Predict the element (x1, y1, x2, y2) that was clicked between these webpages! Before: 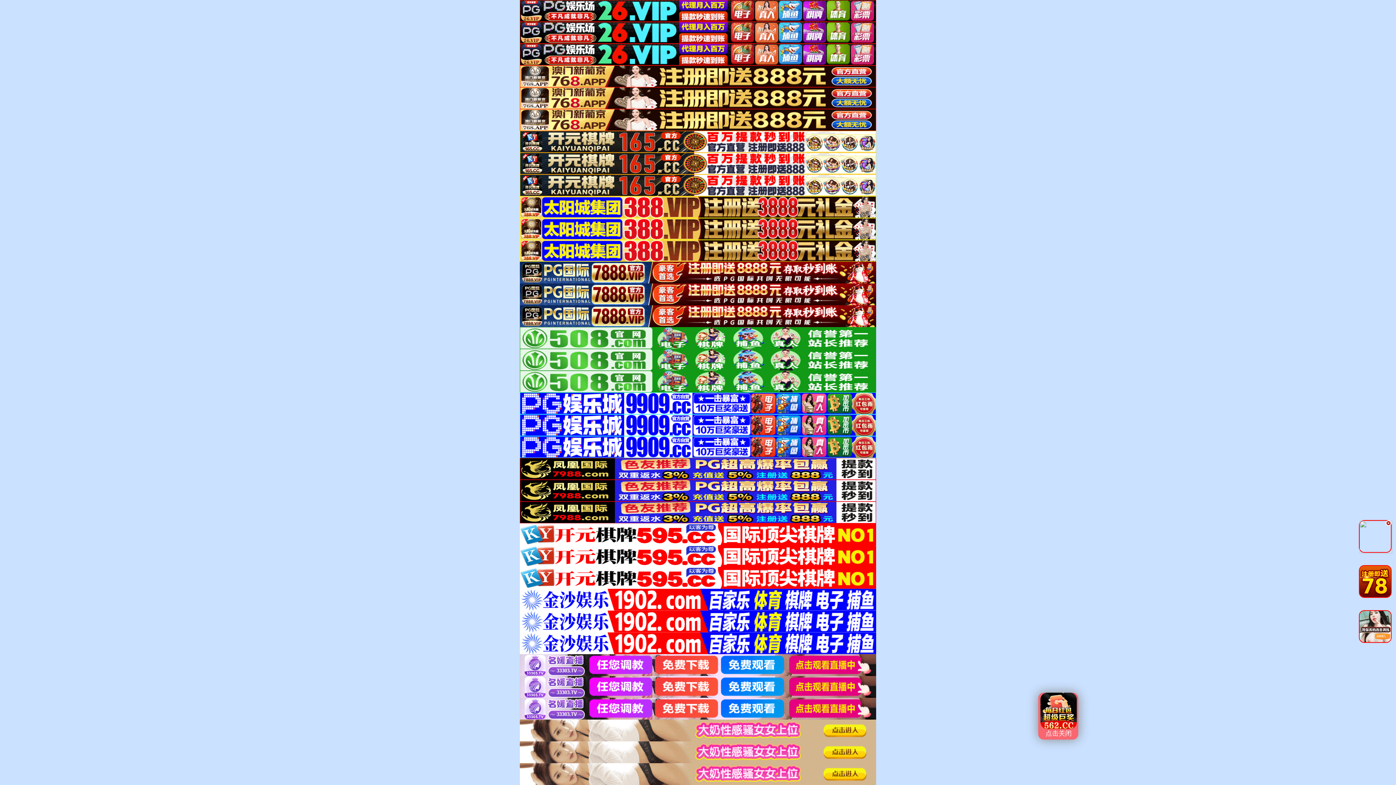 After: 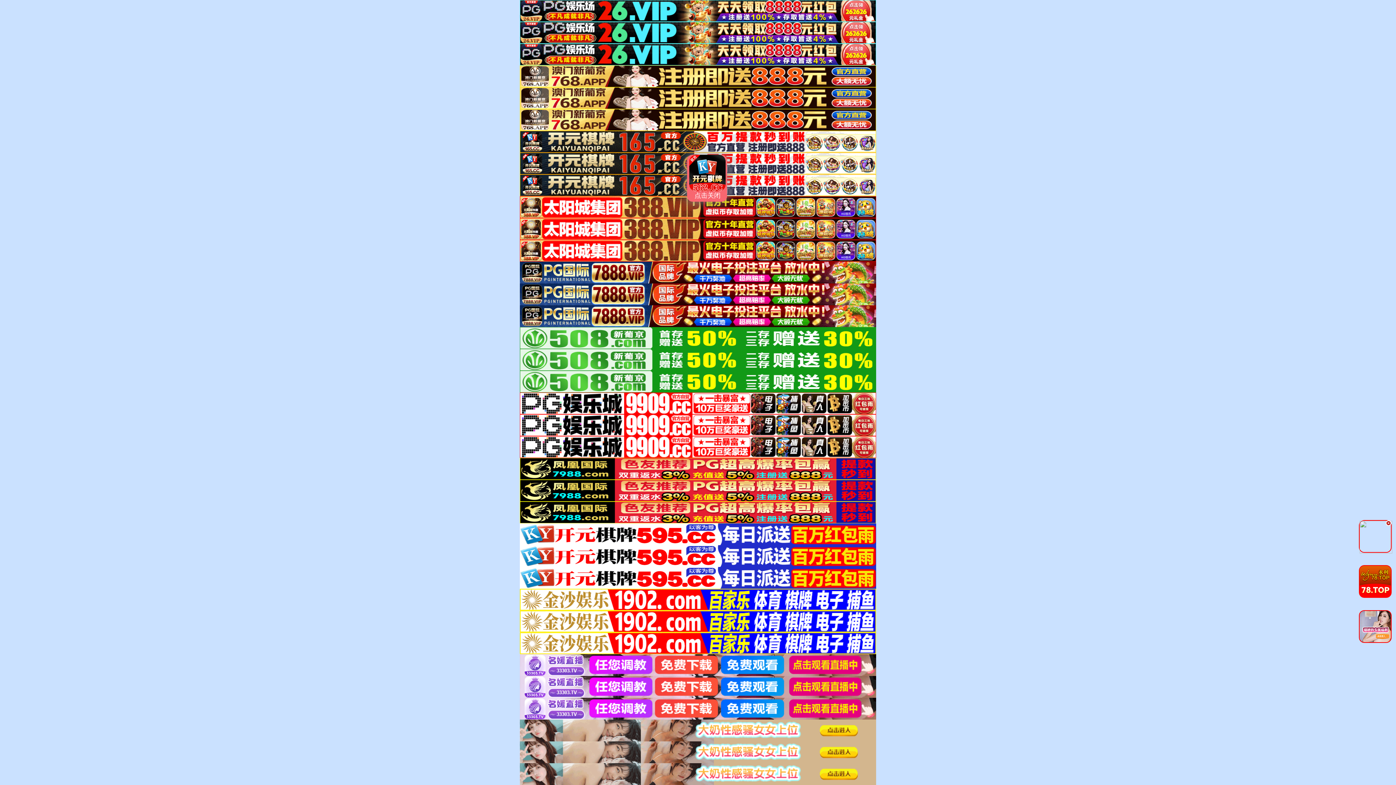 Action: bbox: (520, 749, 876, 754)